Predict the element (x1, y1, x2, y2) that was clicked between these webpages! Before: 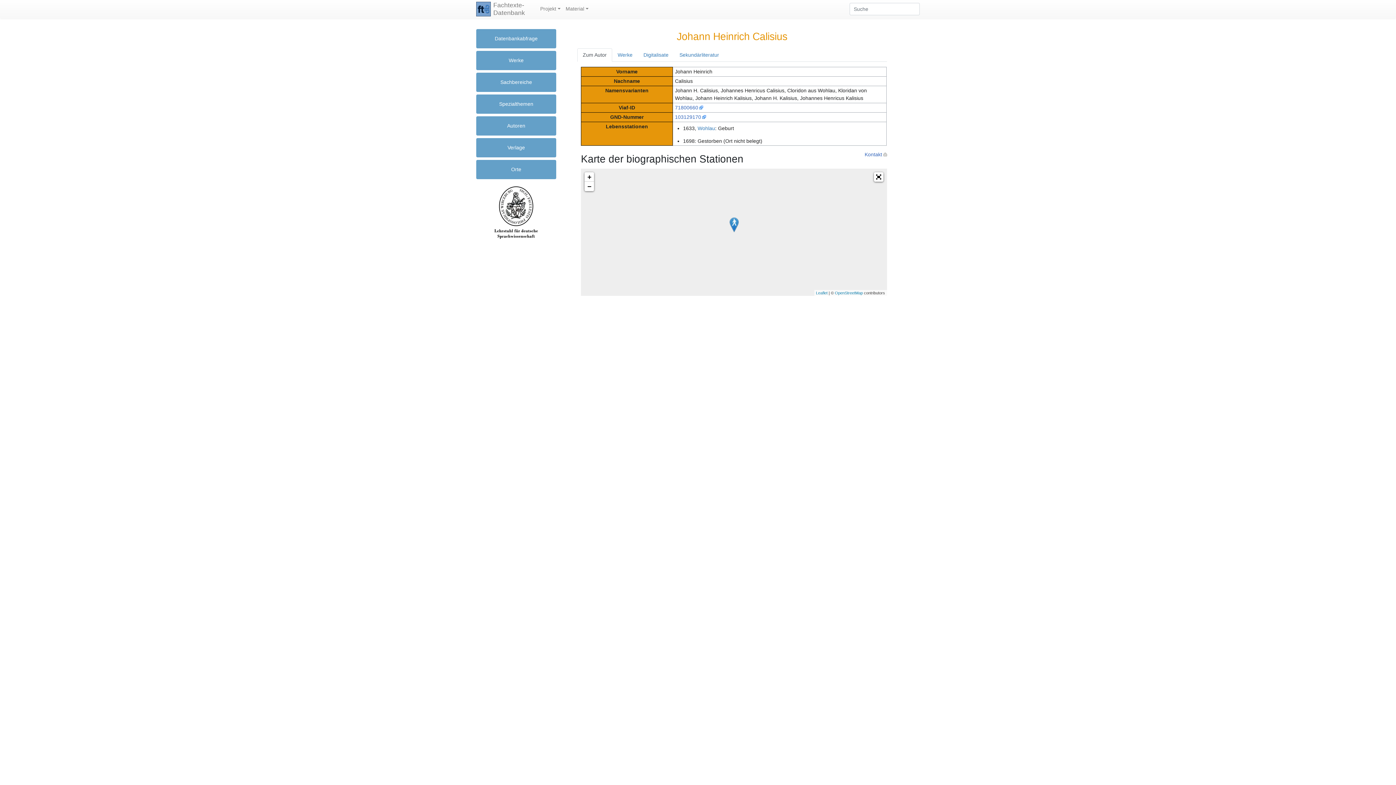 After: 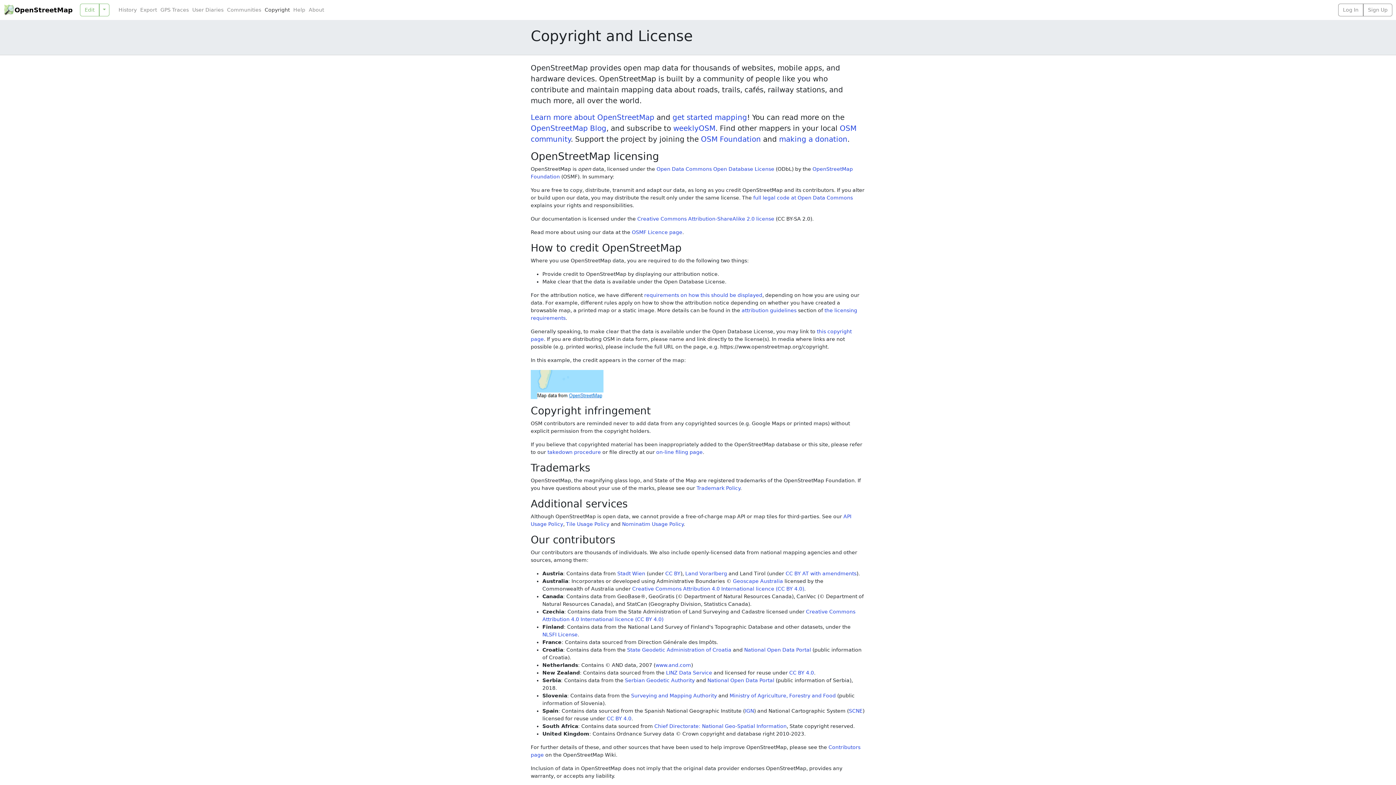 Action: label: OpenStreetMap bbox: (835, 291, 863, 295)